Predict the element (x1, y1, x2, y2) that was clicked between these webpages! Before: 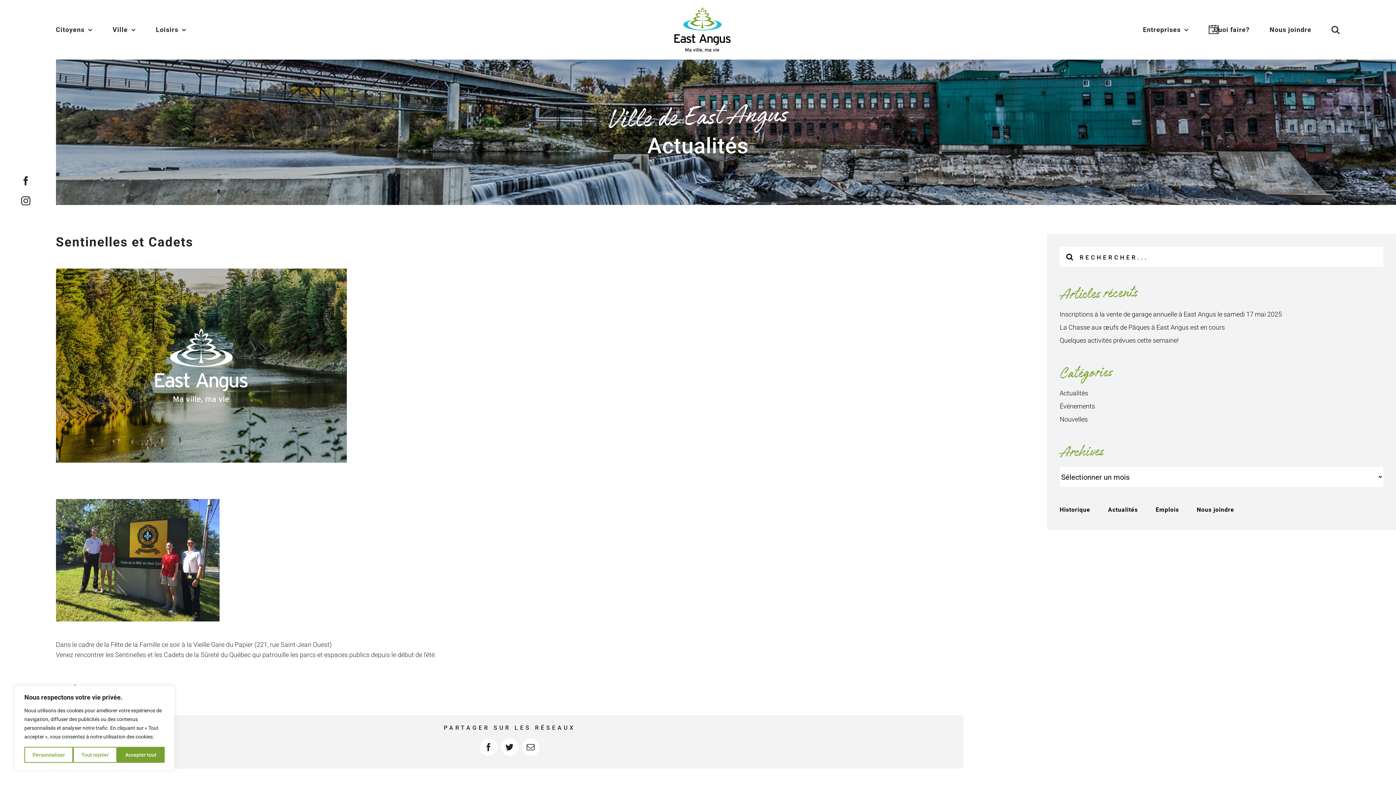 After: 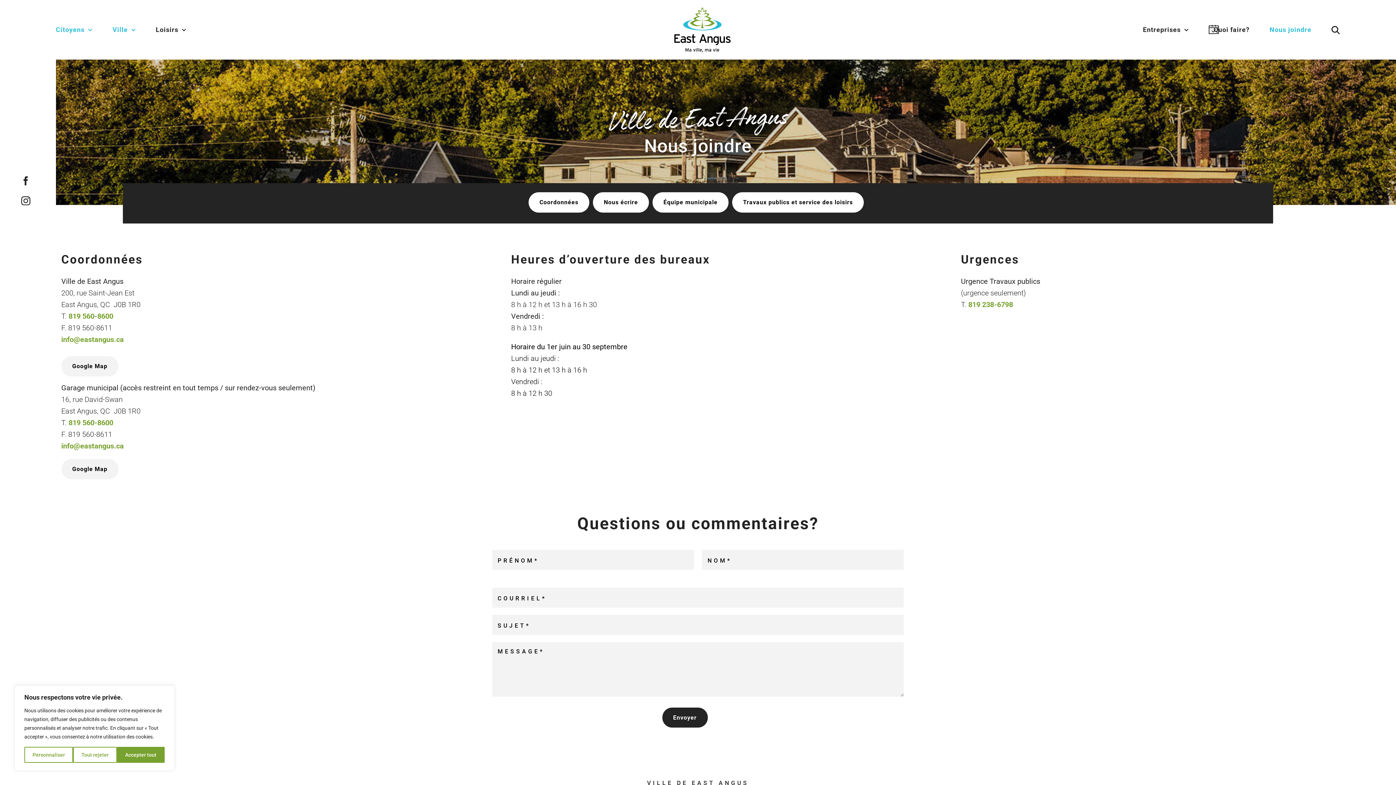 Action: bbox: (1197, 505, 1234, 514) label: Nous joindre